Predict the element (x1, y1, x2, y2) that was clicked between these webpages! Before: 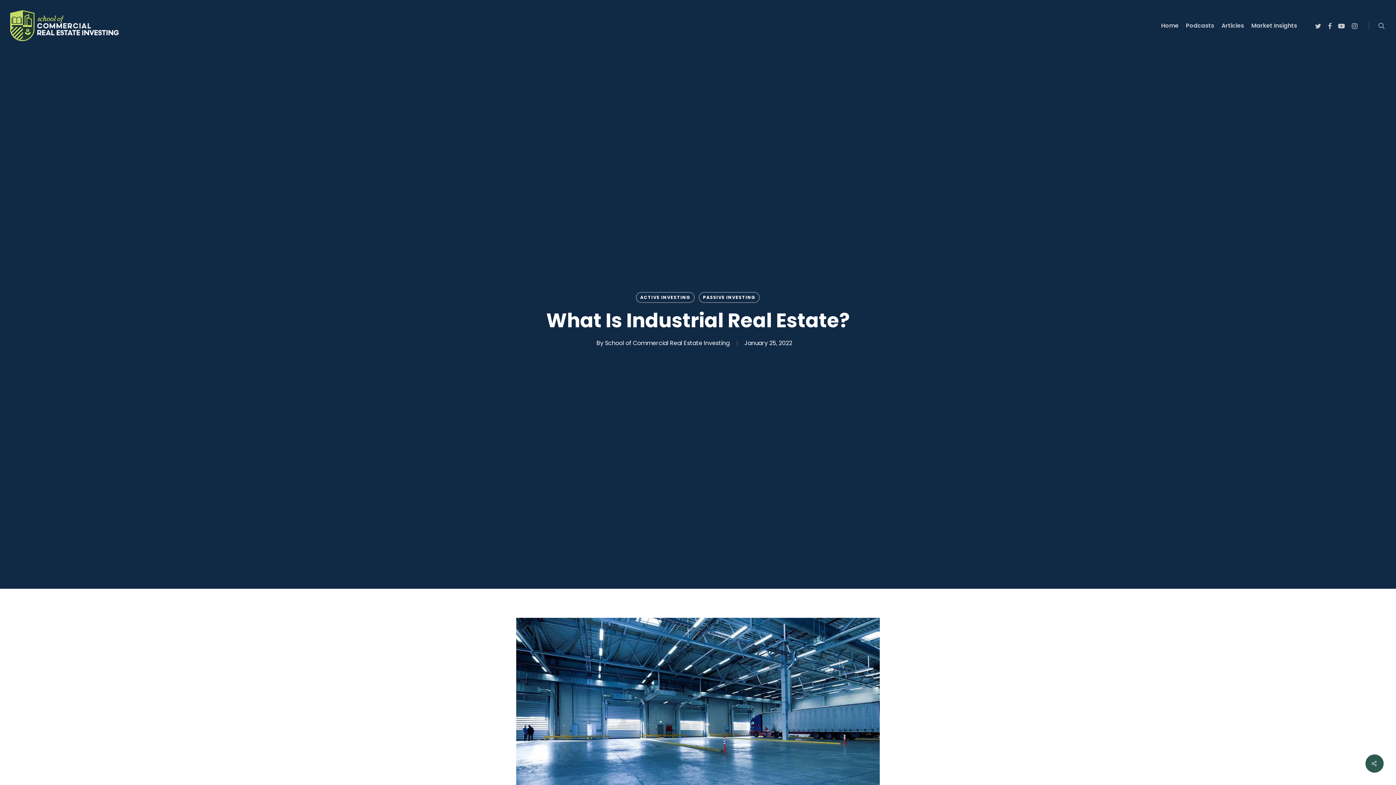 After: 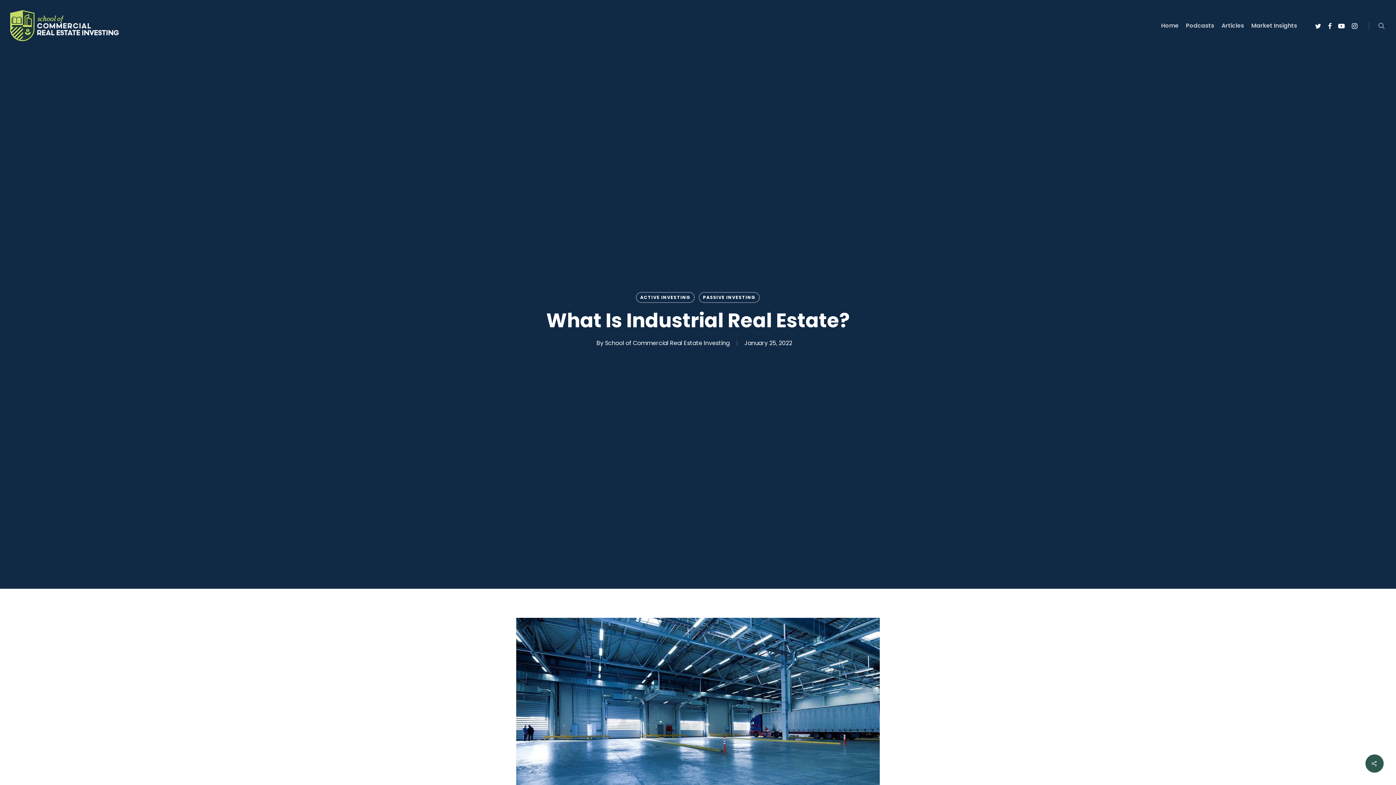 Action: bbox: (1348, 21, 1361, 29) label: instagram